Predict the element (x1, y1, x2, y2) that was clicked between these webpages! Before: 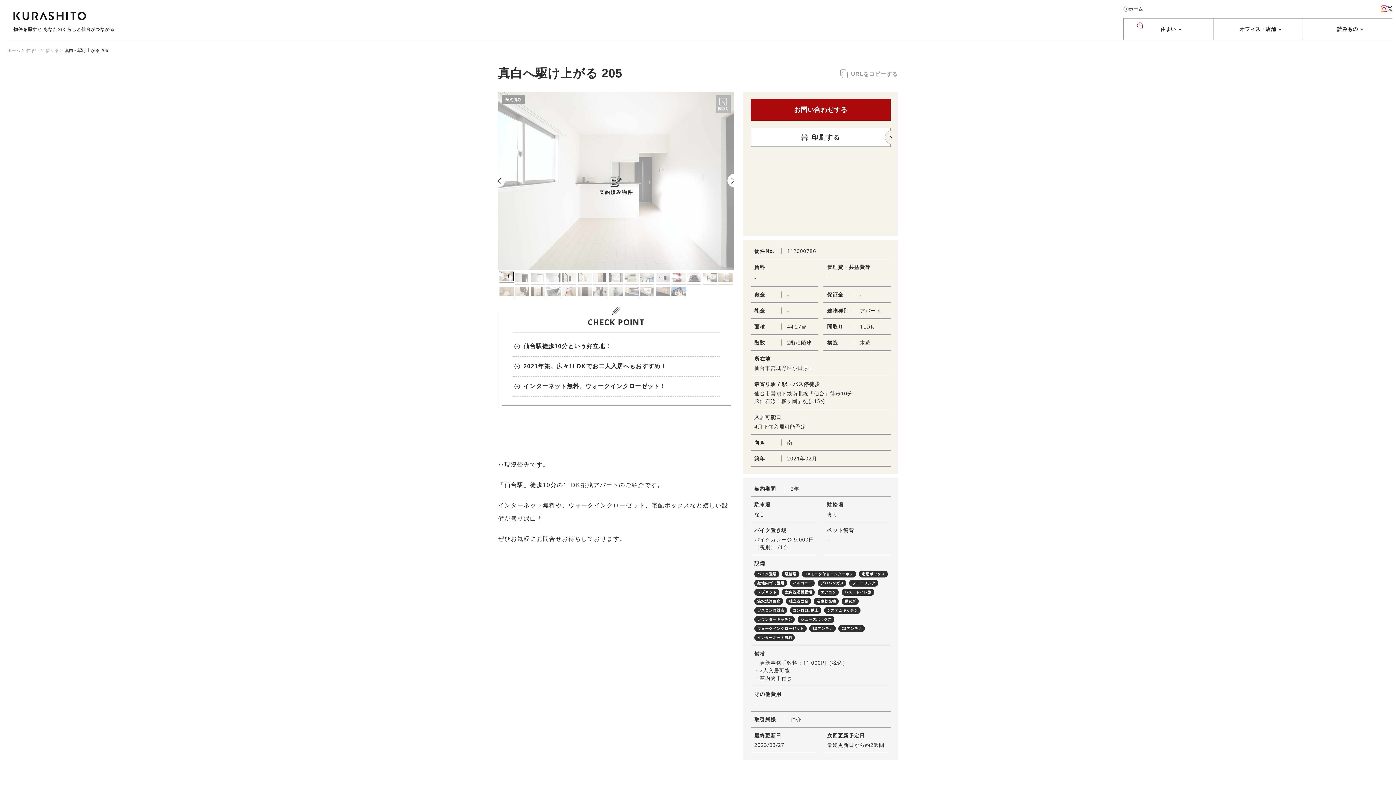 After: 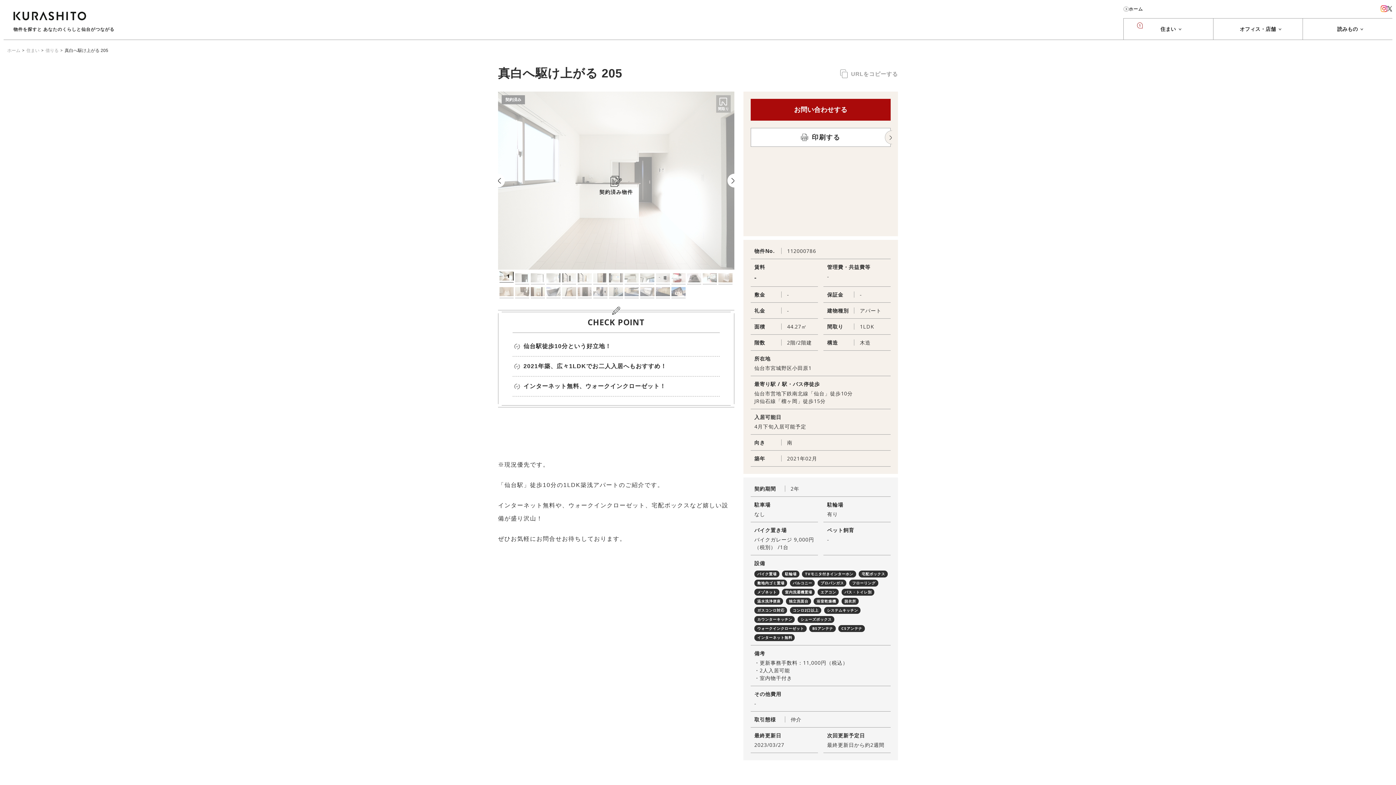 Action: bbox: (1381, 5, 1387, 12)